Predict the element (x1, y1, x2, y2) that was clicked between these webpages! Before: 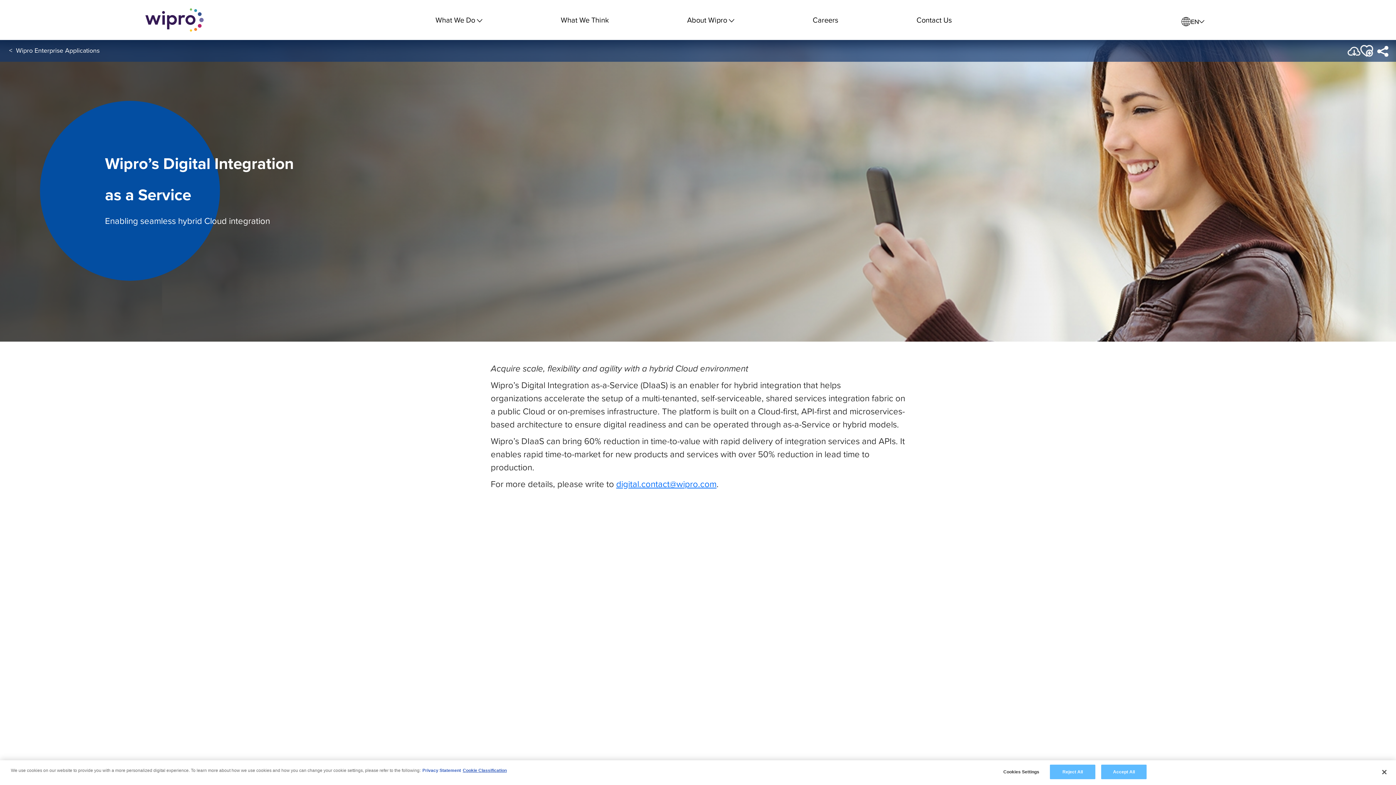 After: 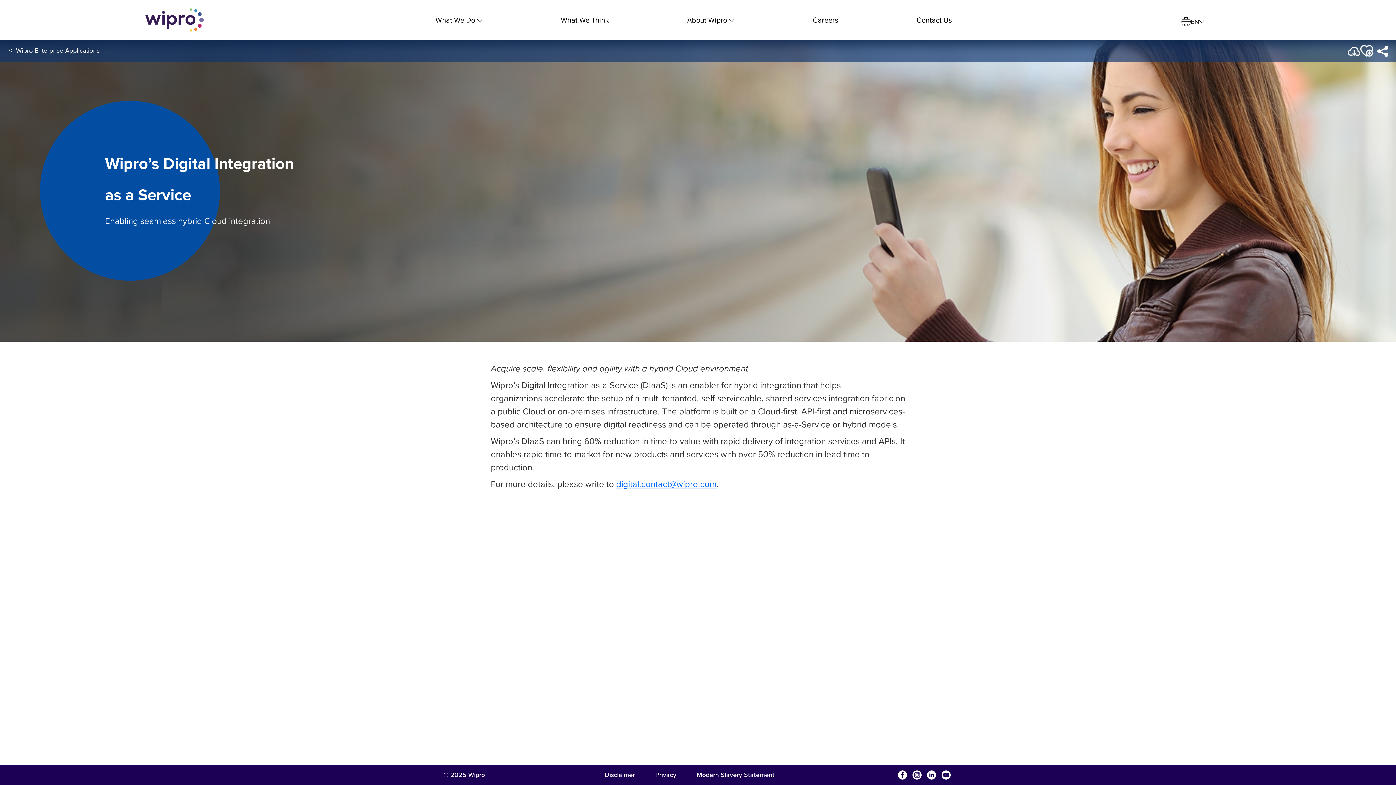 Action: label: Accept All bbox: (1101, 765, 1147, 779)